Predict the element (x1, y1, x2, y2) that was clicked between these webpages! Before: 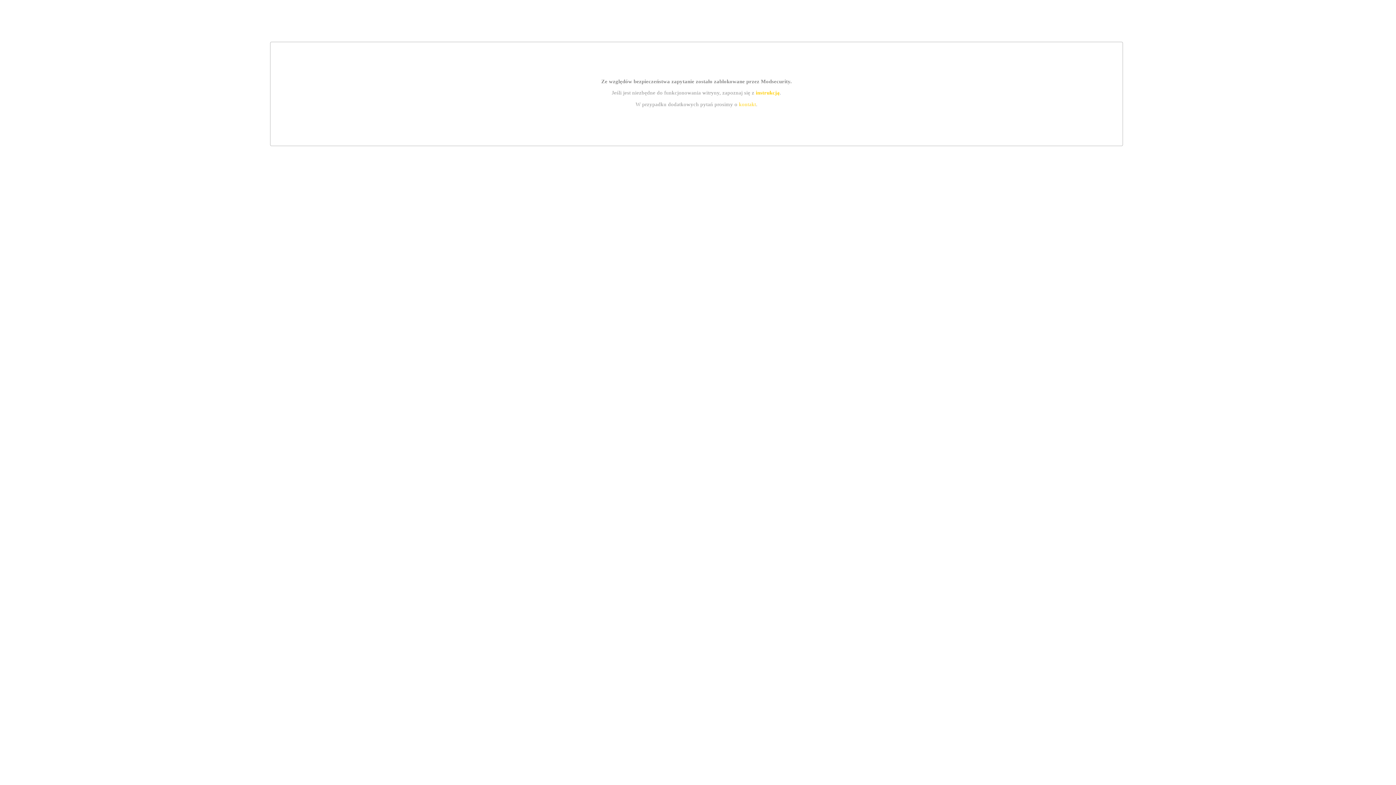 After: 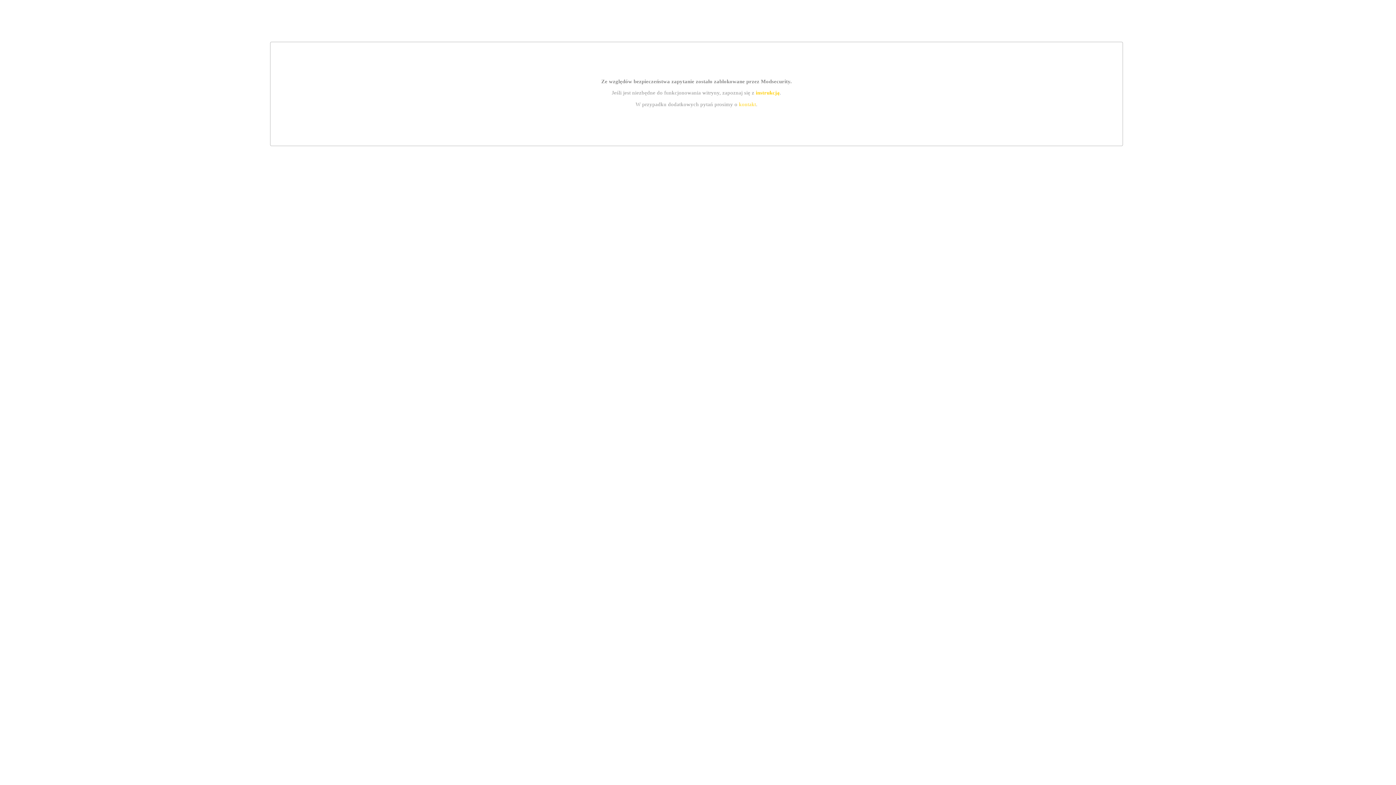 Action: bbox: (755, 89, 779, 95) label: instrukcją